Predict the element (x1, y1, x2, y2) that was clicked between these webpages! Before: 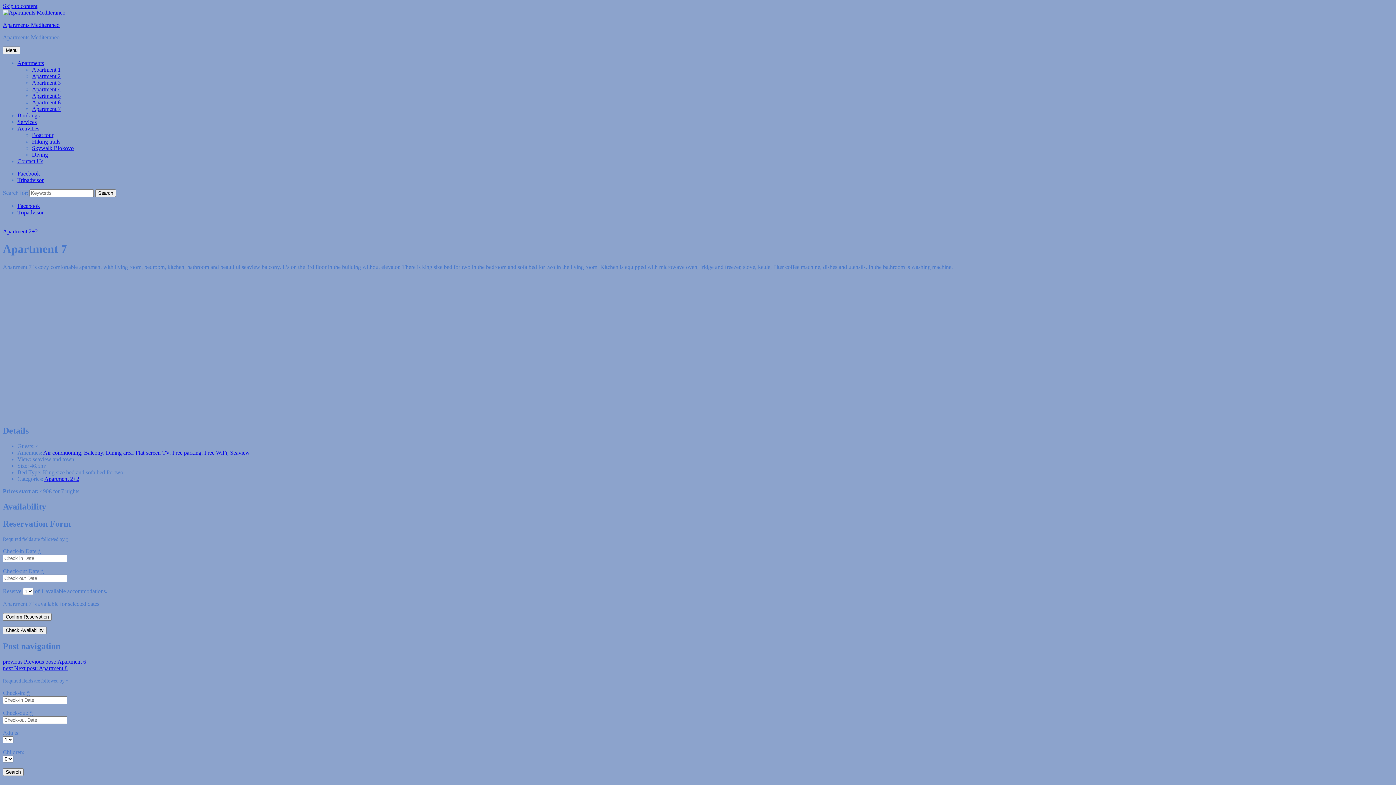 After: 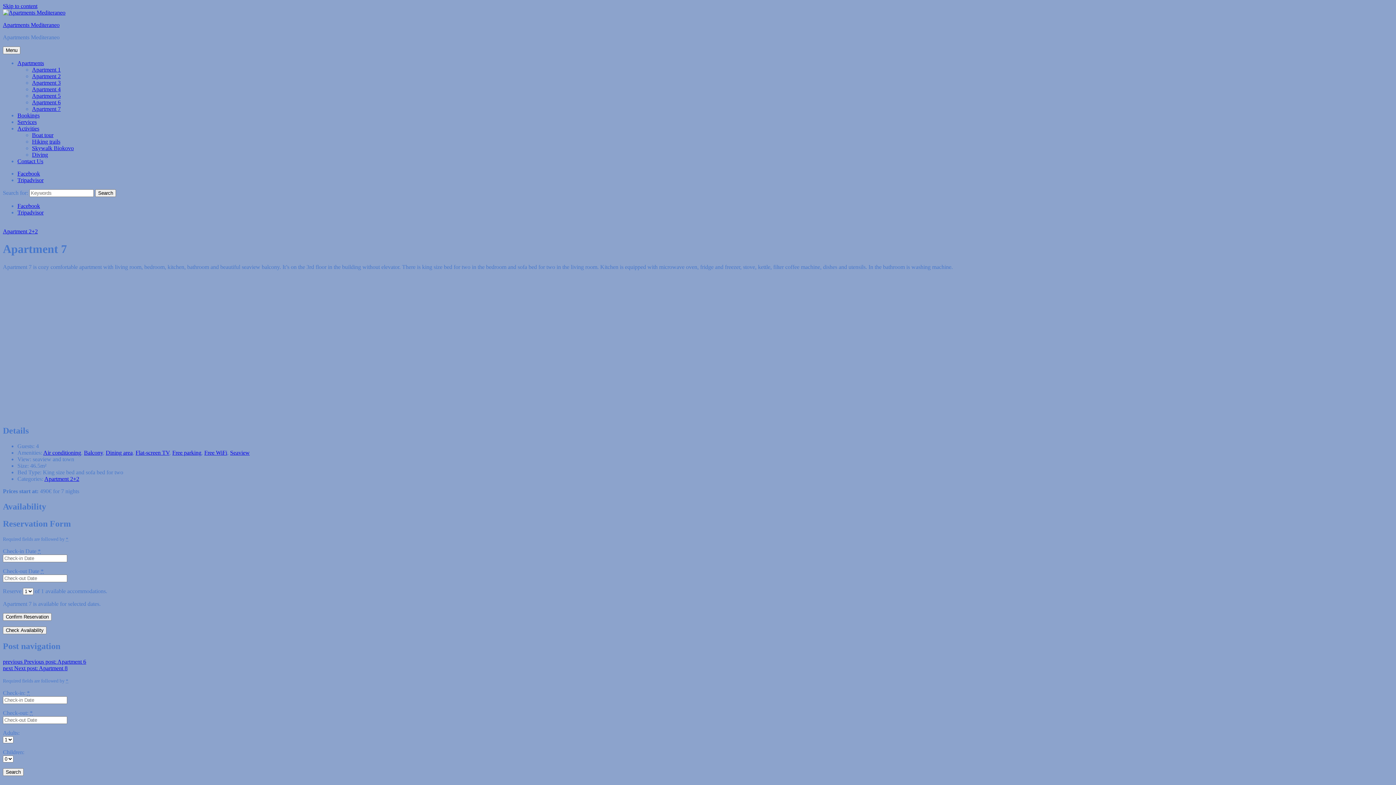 Action: label: Apartments bbox: (17, 60, 44, 66)